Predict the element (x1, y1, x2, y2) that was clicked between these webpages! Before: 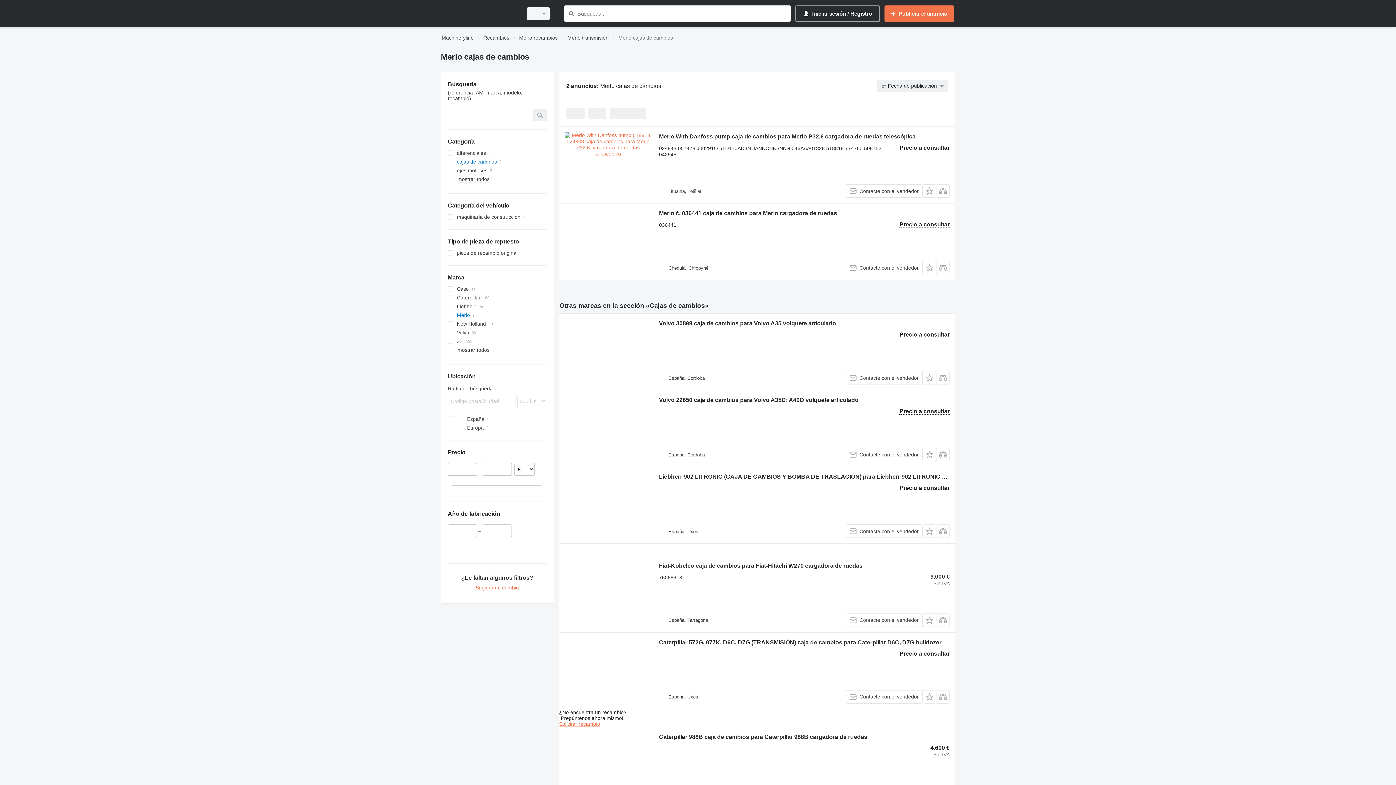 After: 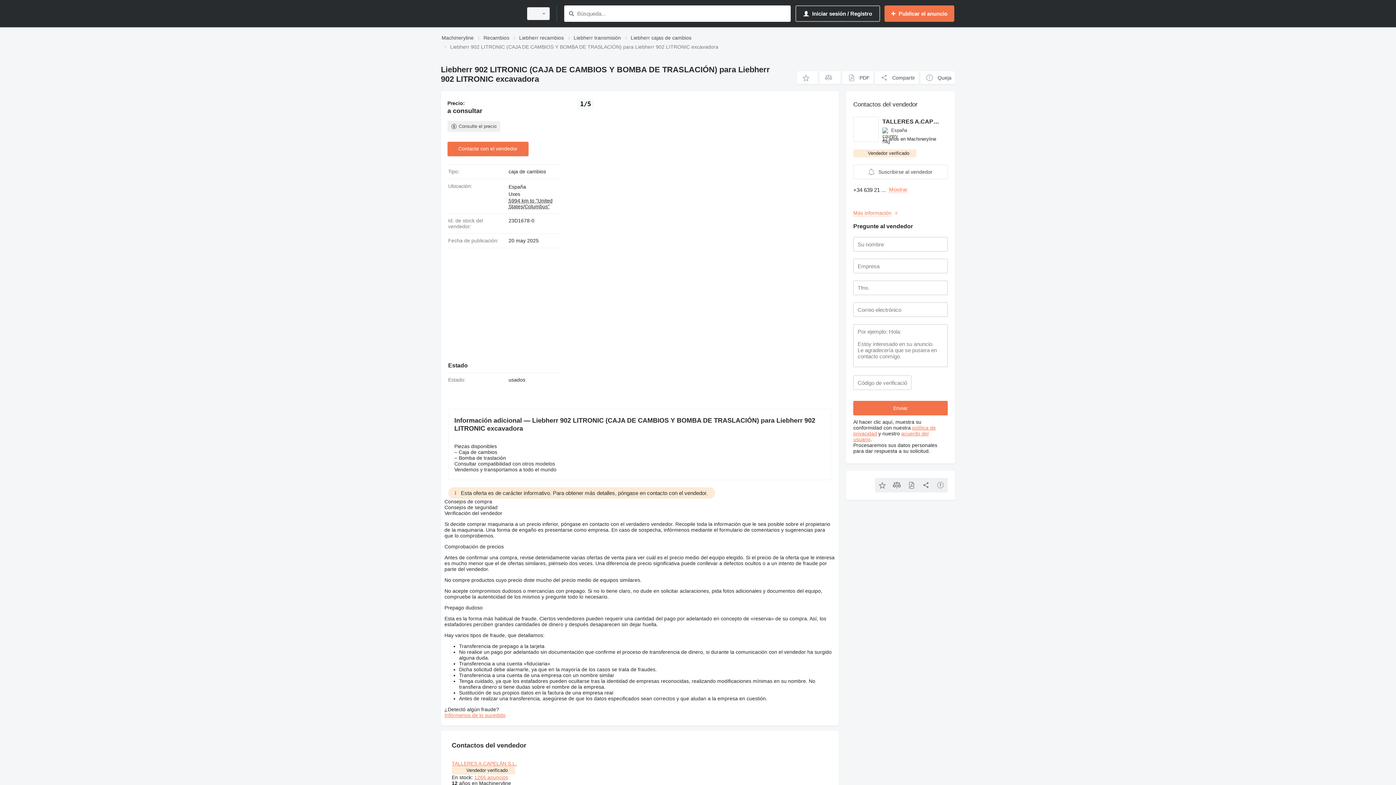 Action: bbox: (564, 472, 651, 538)